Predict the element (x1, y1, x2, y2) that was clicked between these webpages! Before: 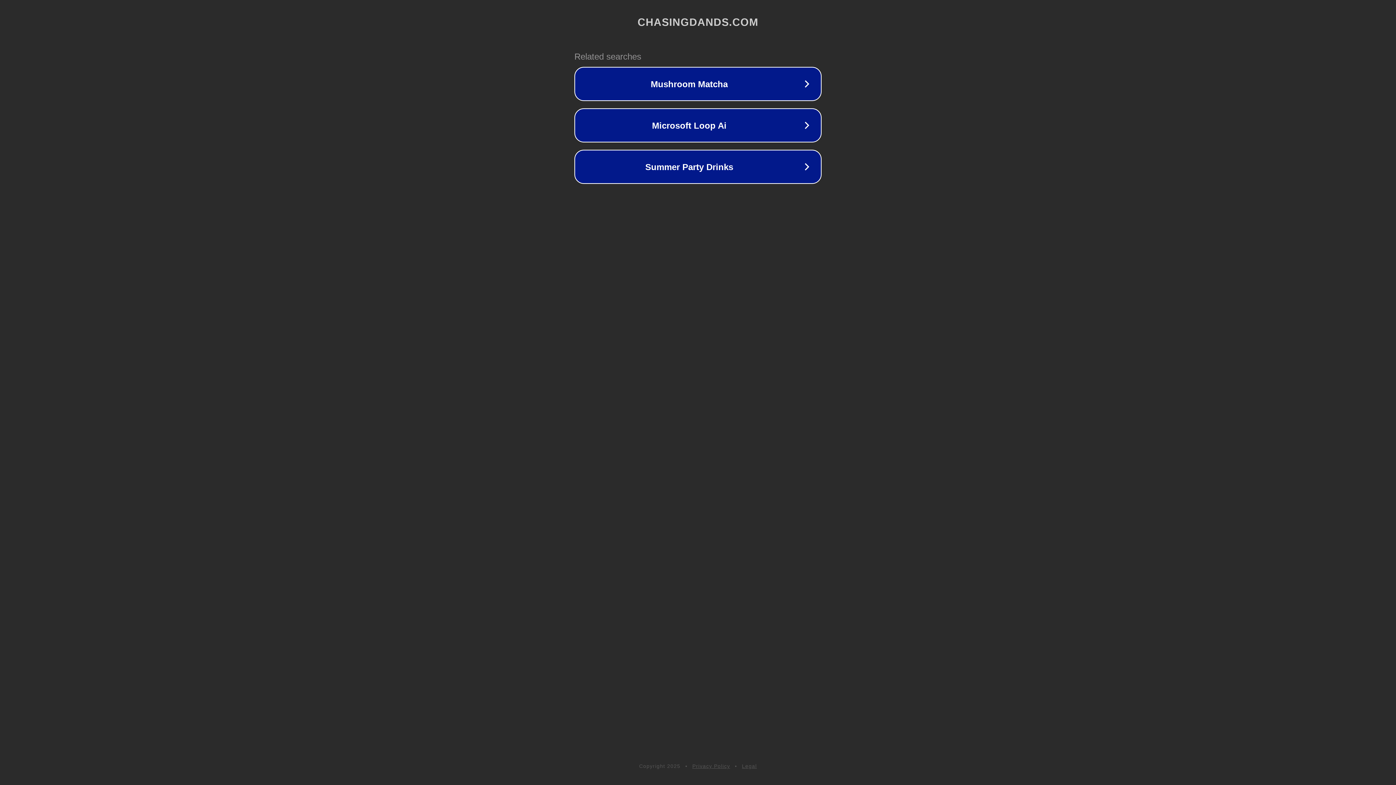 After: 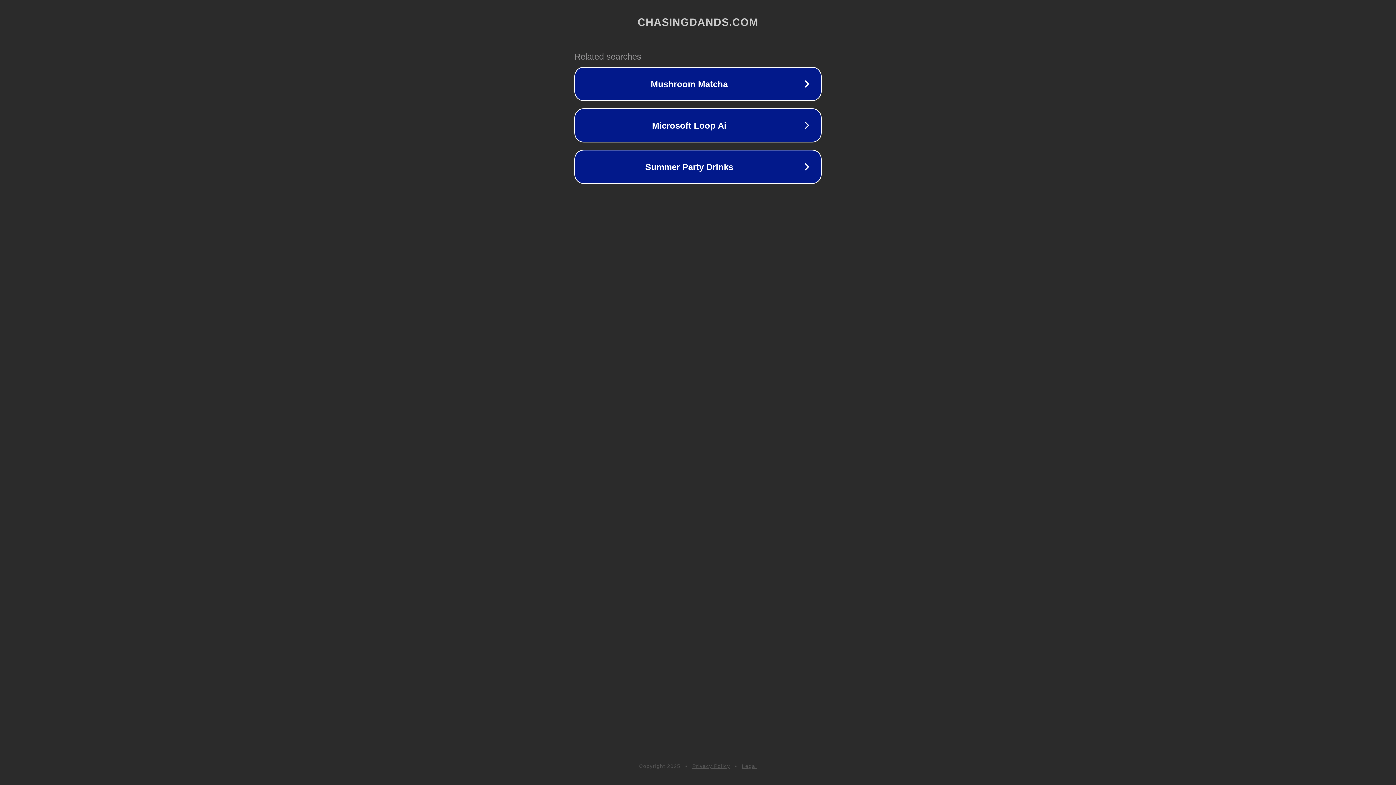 Action: bbox: (742, 763, 757, 769) label: Legal